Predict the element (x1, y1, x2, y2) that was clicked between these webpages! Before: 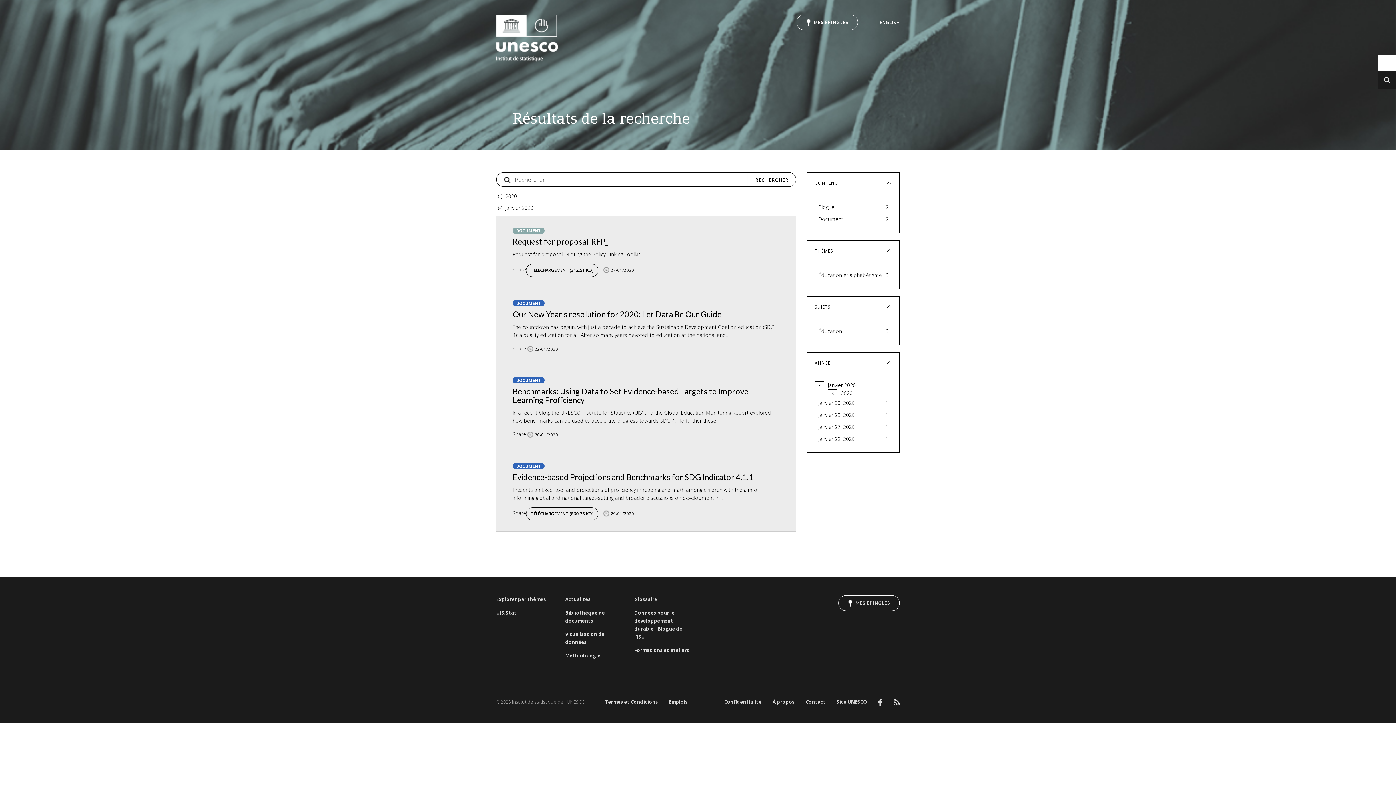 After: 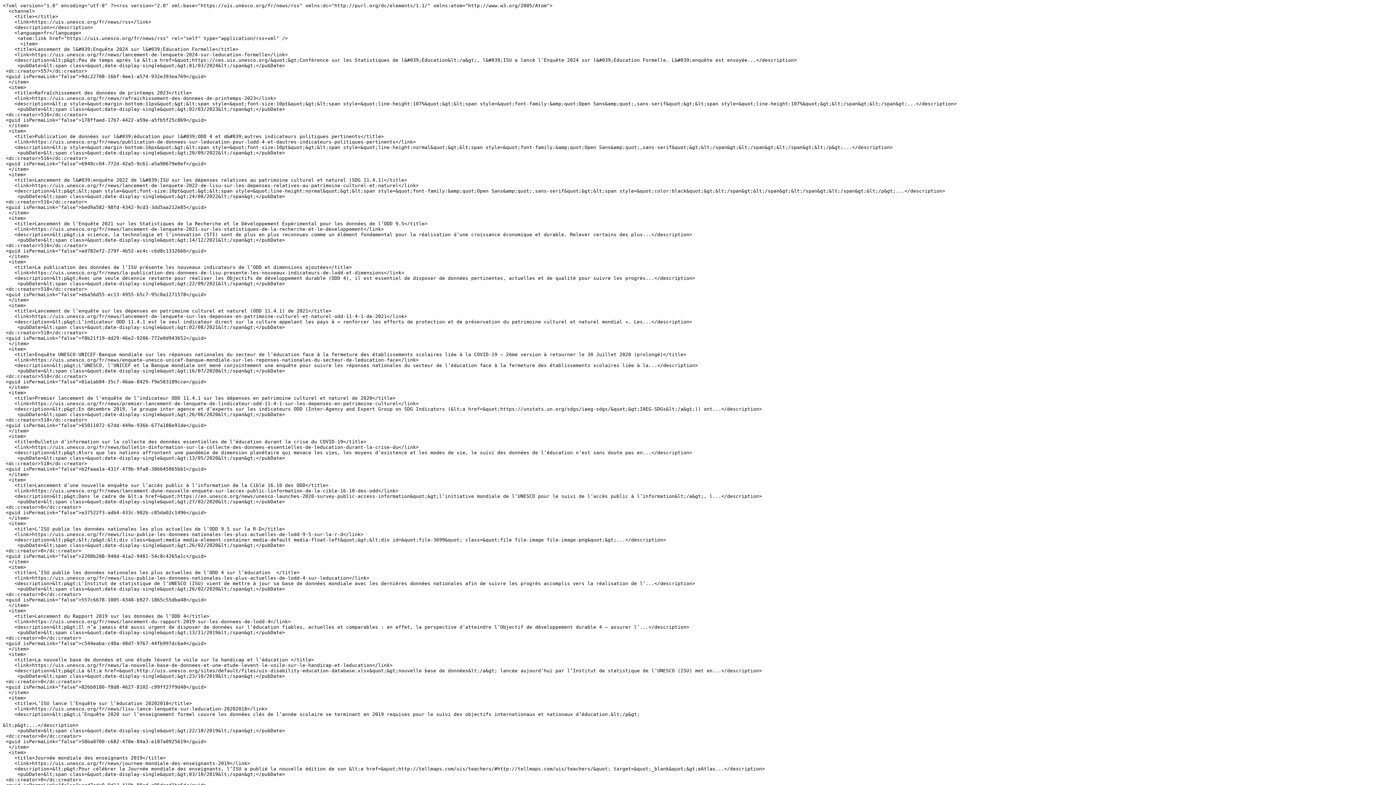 Action: bbox: (893, 698, 900, 706) label: RSS